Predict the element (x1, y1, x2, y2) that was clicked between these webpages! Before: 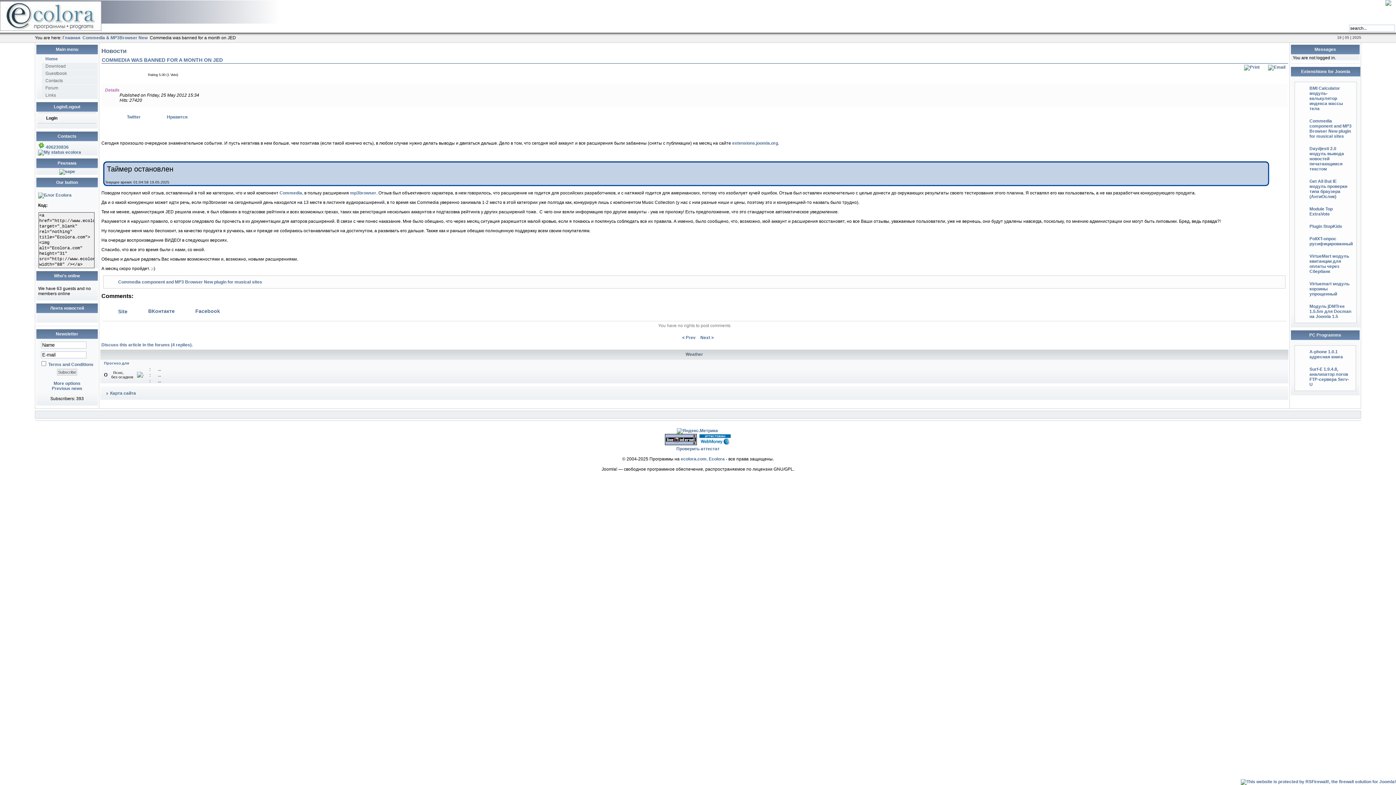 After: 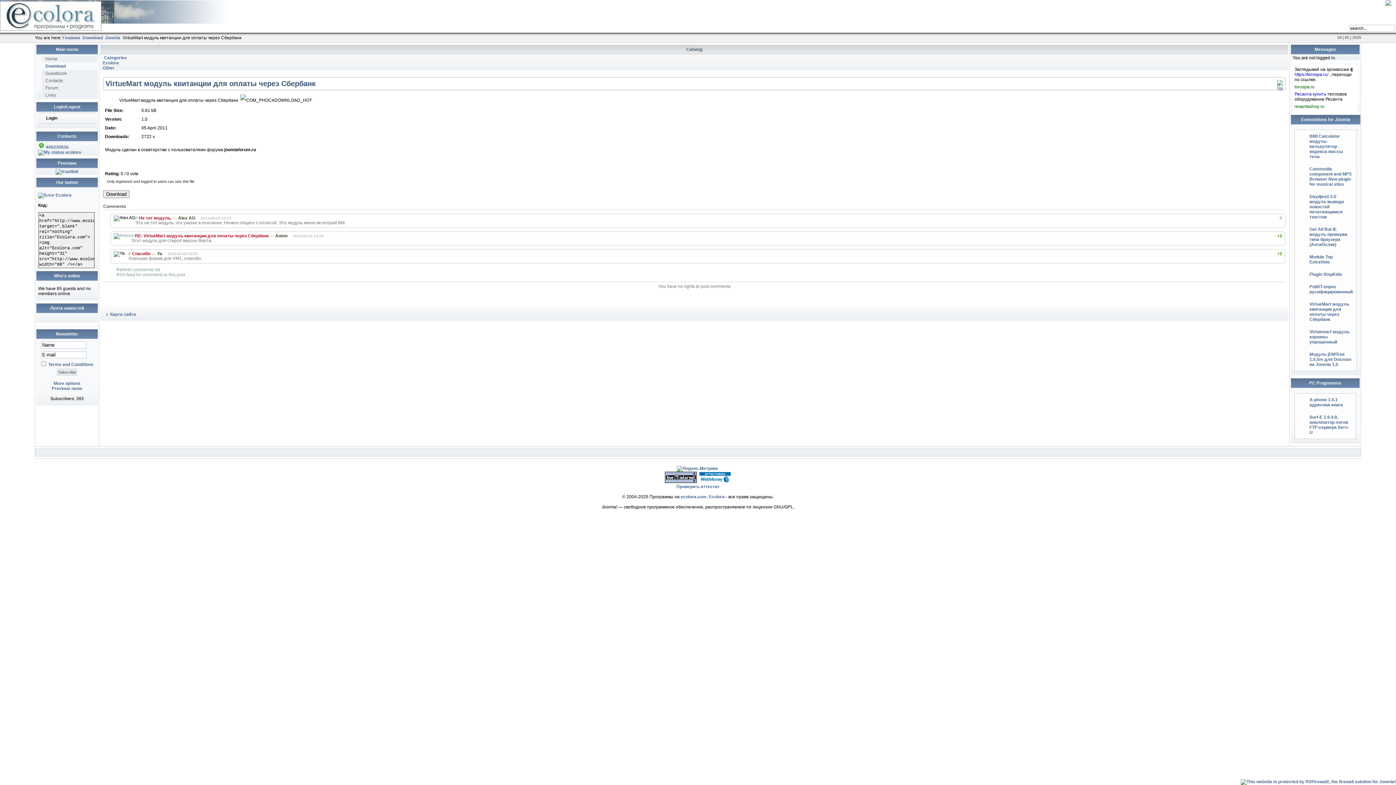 Action: label: VirtueMart модуль квитанции для оплаты через Сбербанк bbox: (1309, 253, 1349, 274)